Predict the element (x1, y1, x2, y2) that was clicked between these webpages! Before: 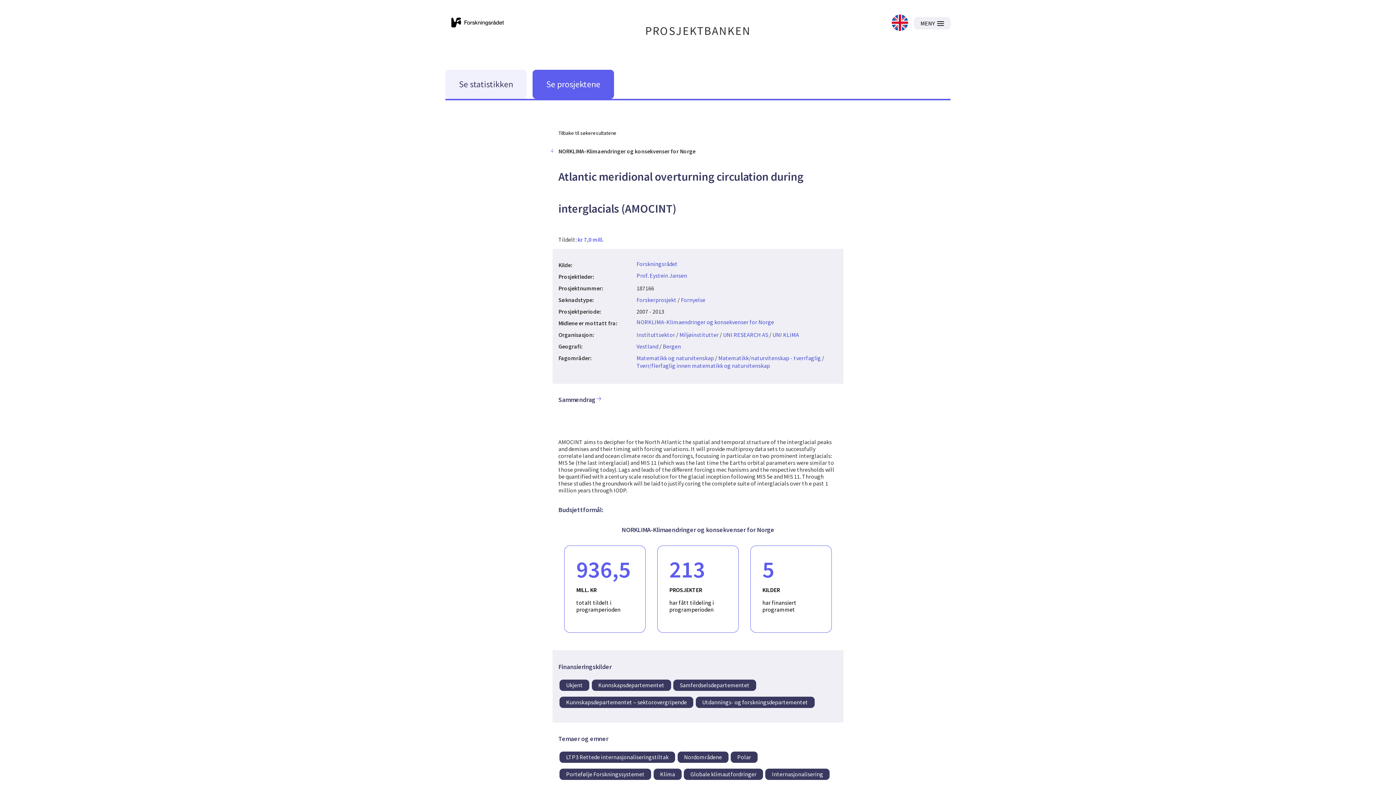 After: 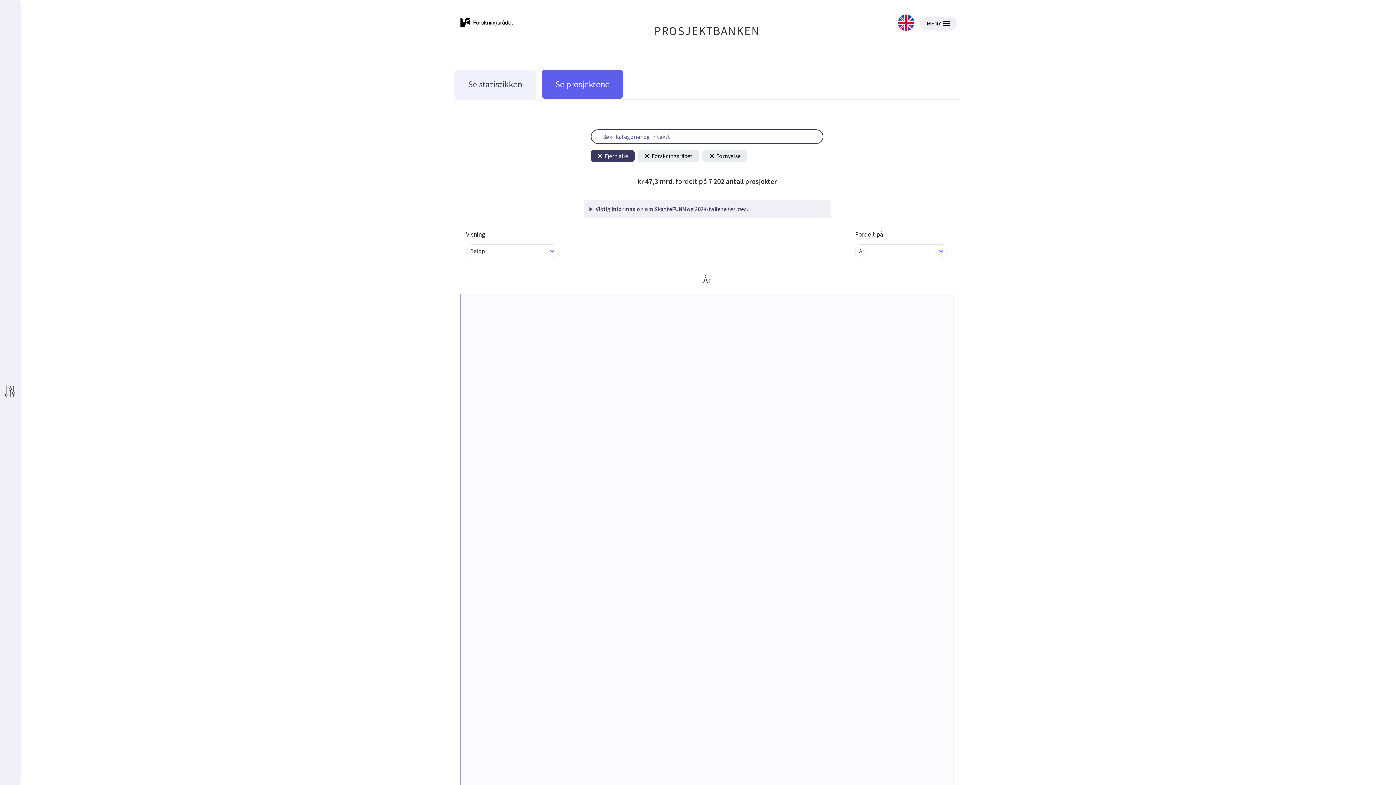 Action: bbox: (681, 296, 705, 303) label: Fornyelse